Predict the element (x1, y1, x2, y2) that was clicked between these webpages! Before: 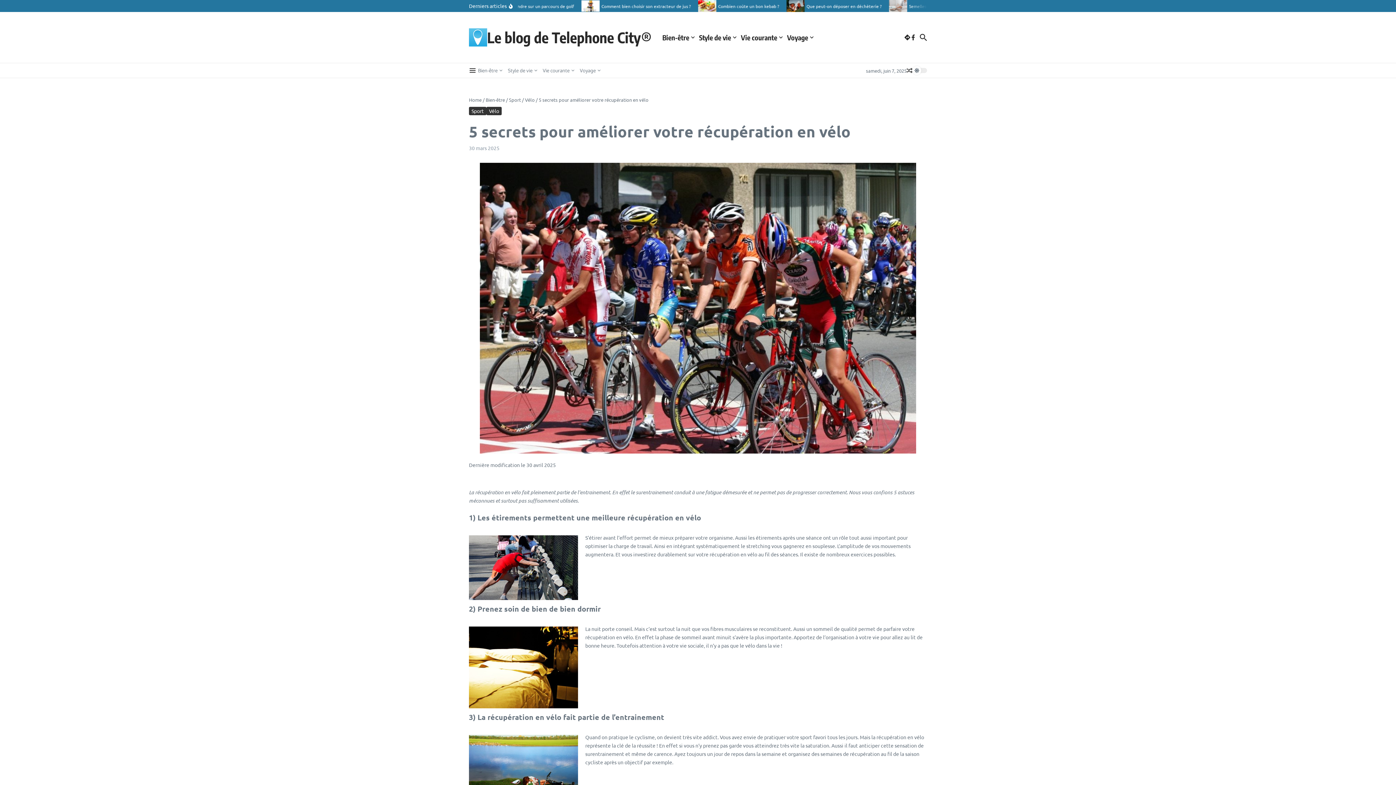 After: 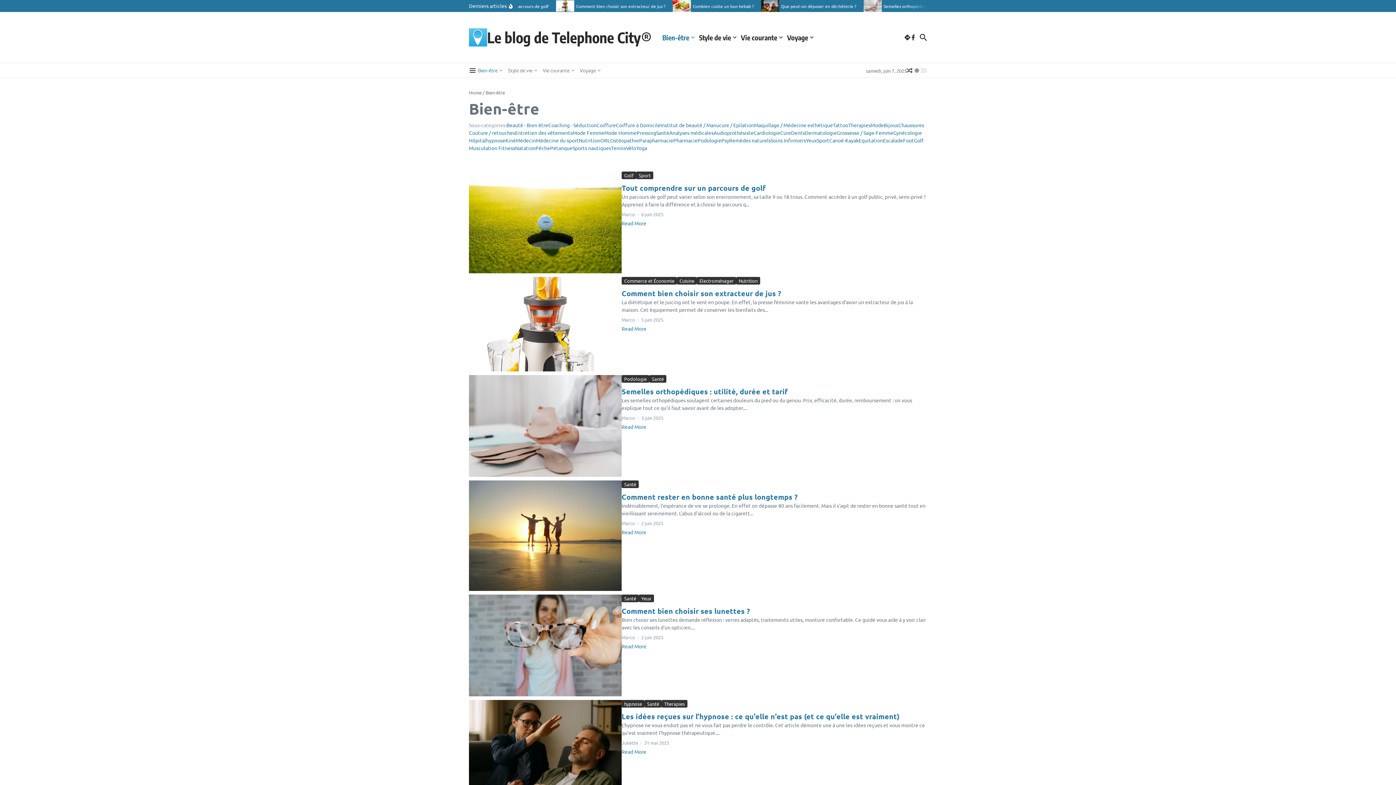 Action: label: Bien-être bbox: (485, 96, 505, 103)